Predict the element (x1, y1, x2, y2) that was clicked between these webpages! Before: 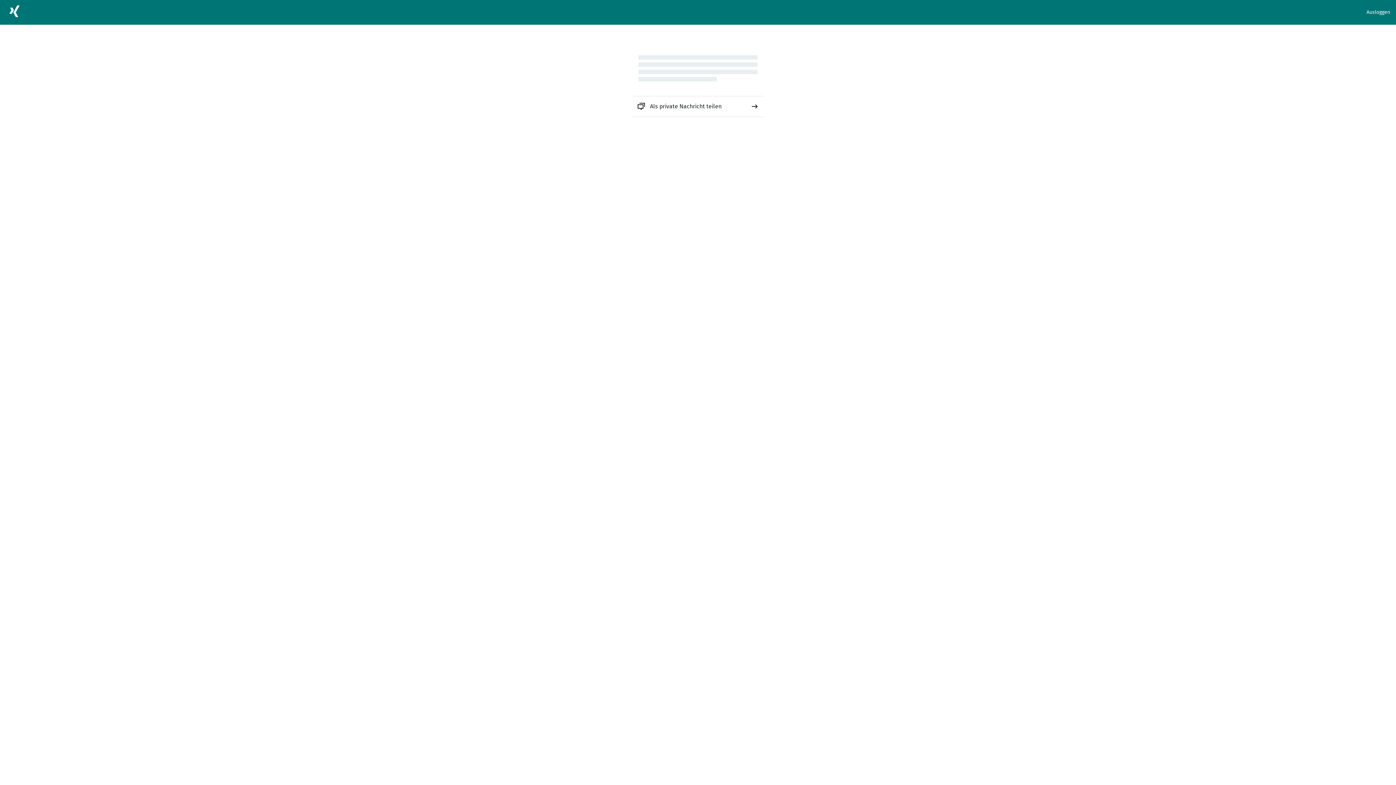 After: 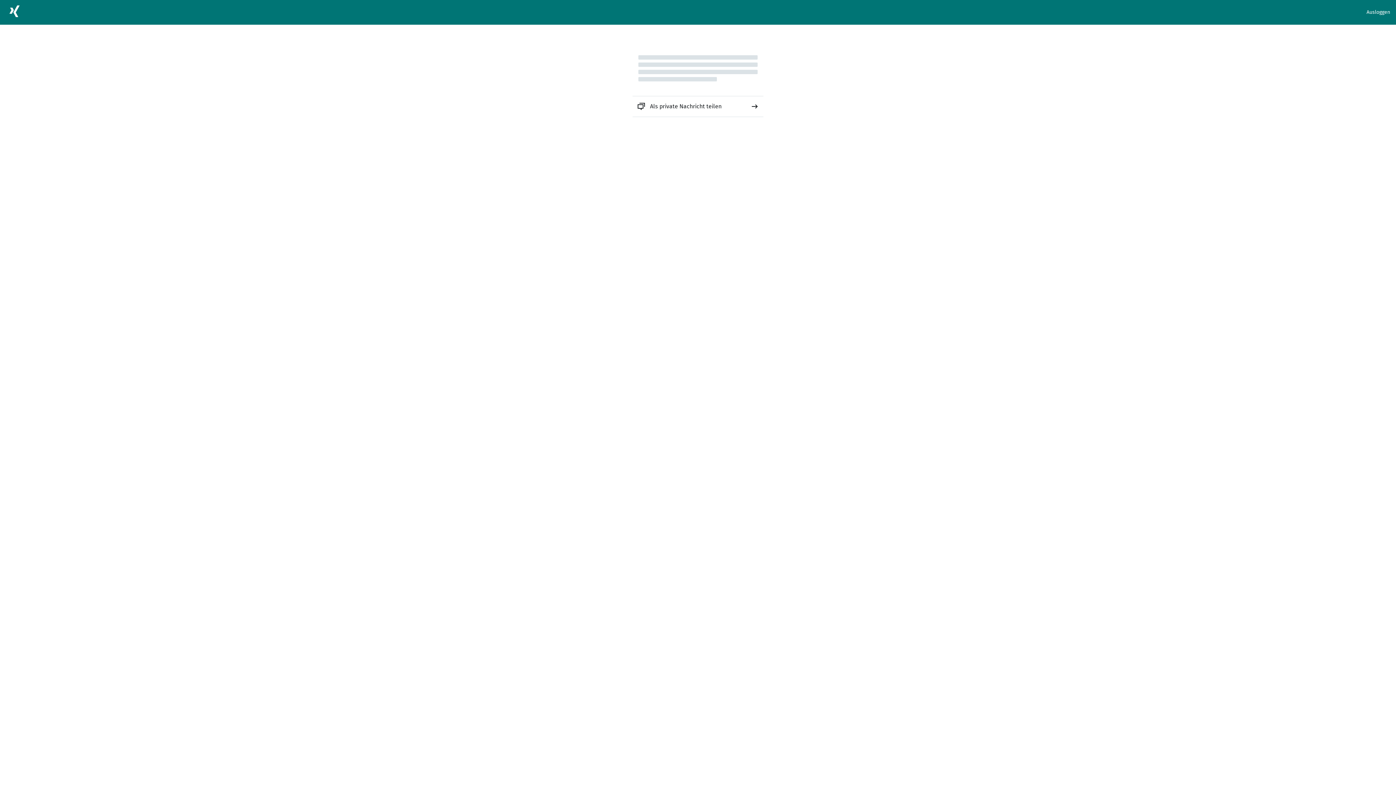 Action: bbox: (632, 96, 763, 116) label: Als private Nachricht teilen